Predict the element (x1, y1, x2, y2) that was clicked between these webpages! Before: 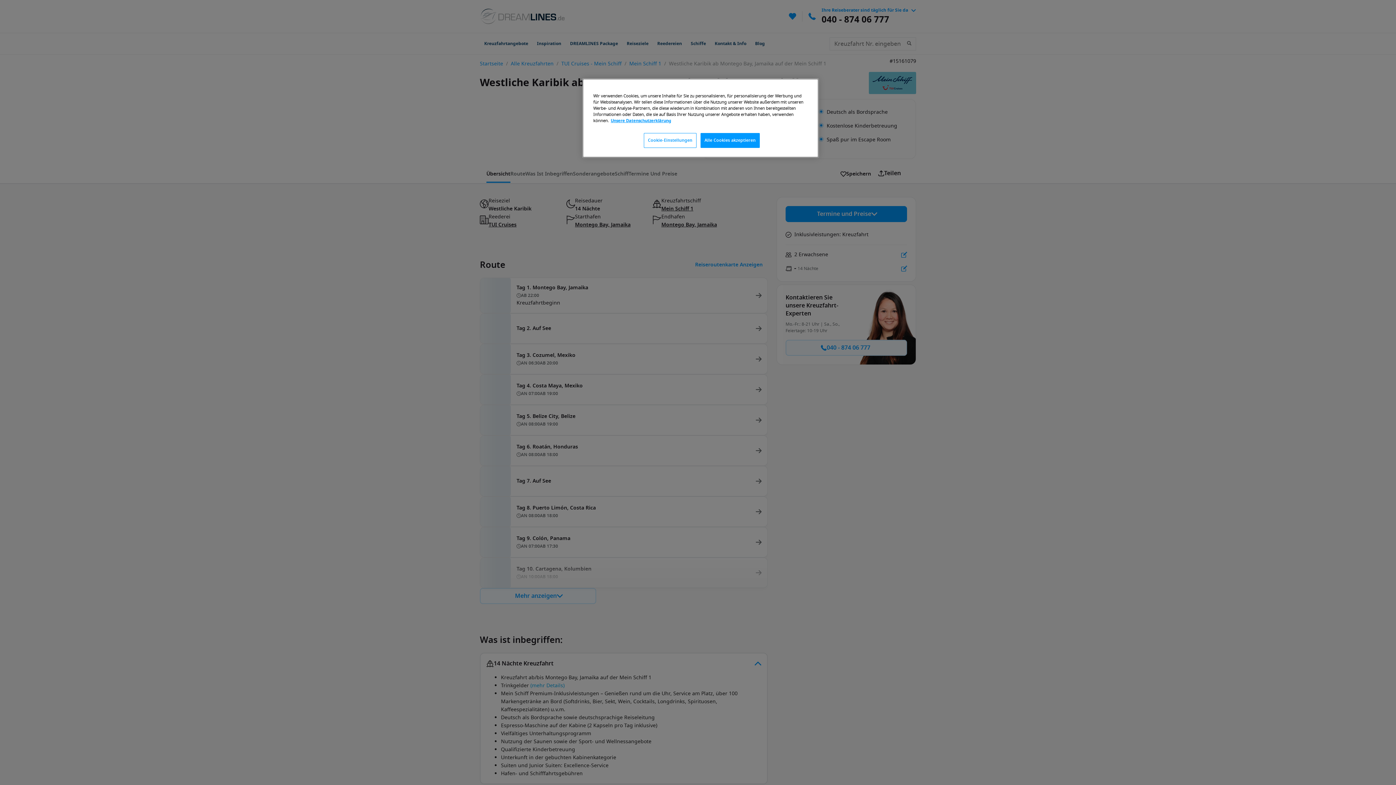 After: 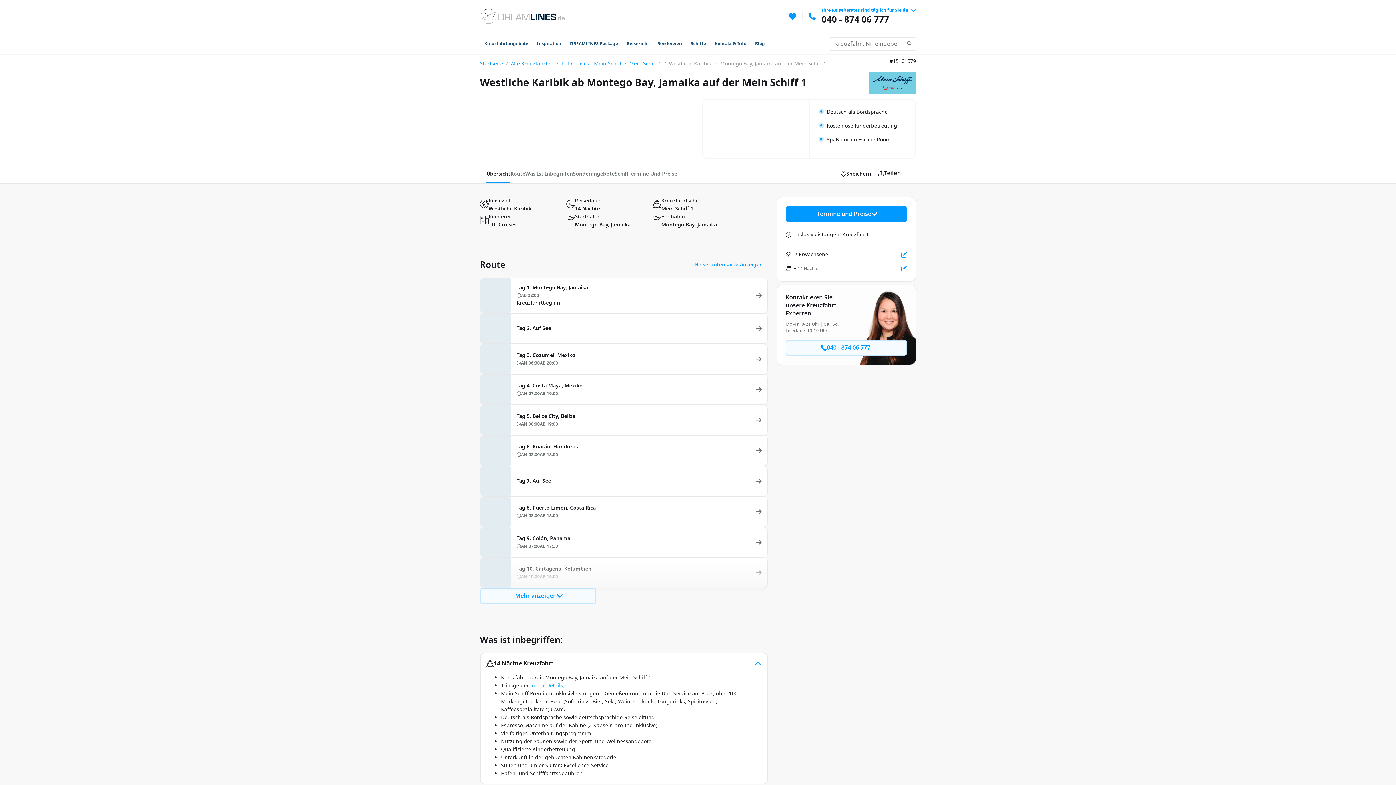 Action: bbox: (700, 133, 759, 148) label: Alle Cookies akzeptieren